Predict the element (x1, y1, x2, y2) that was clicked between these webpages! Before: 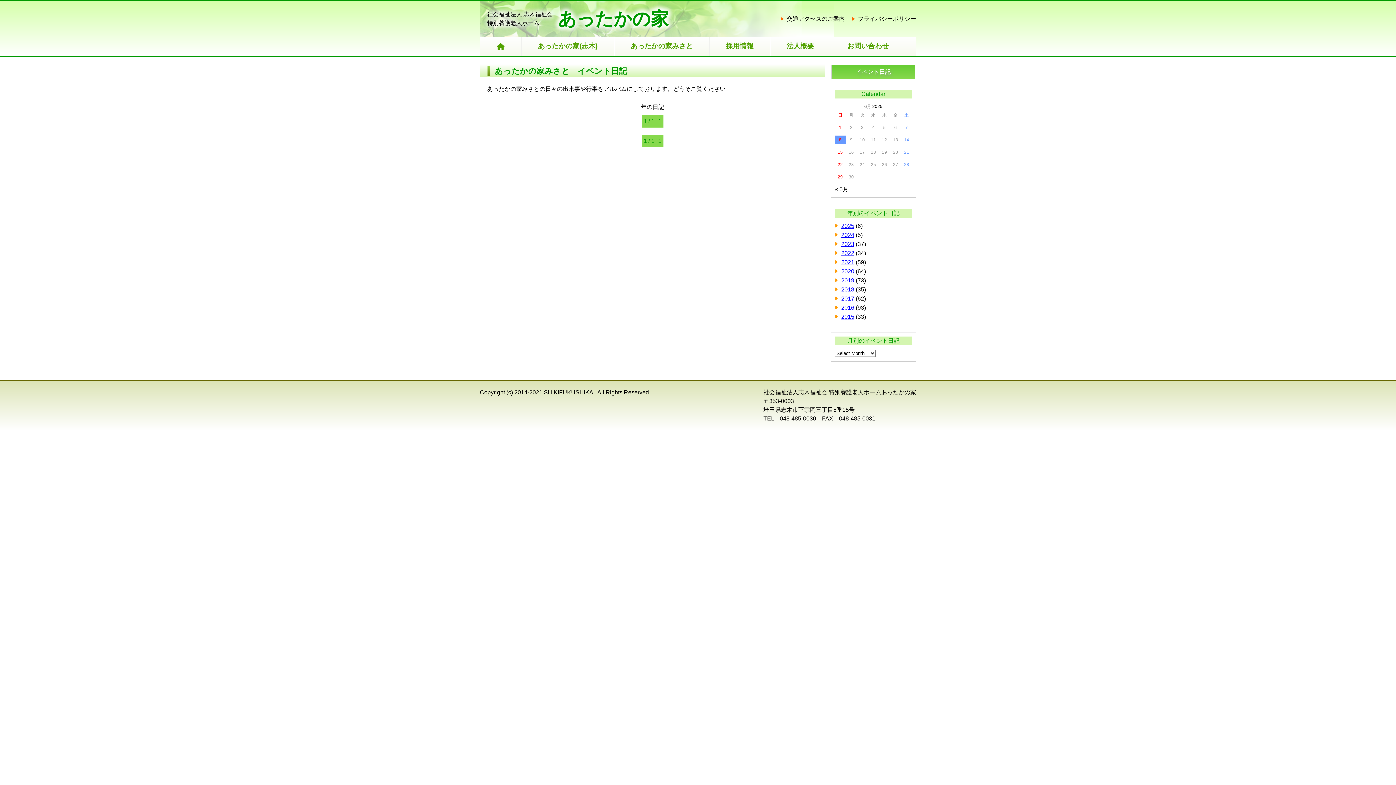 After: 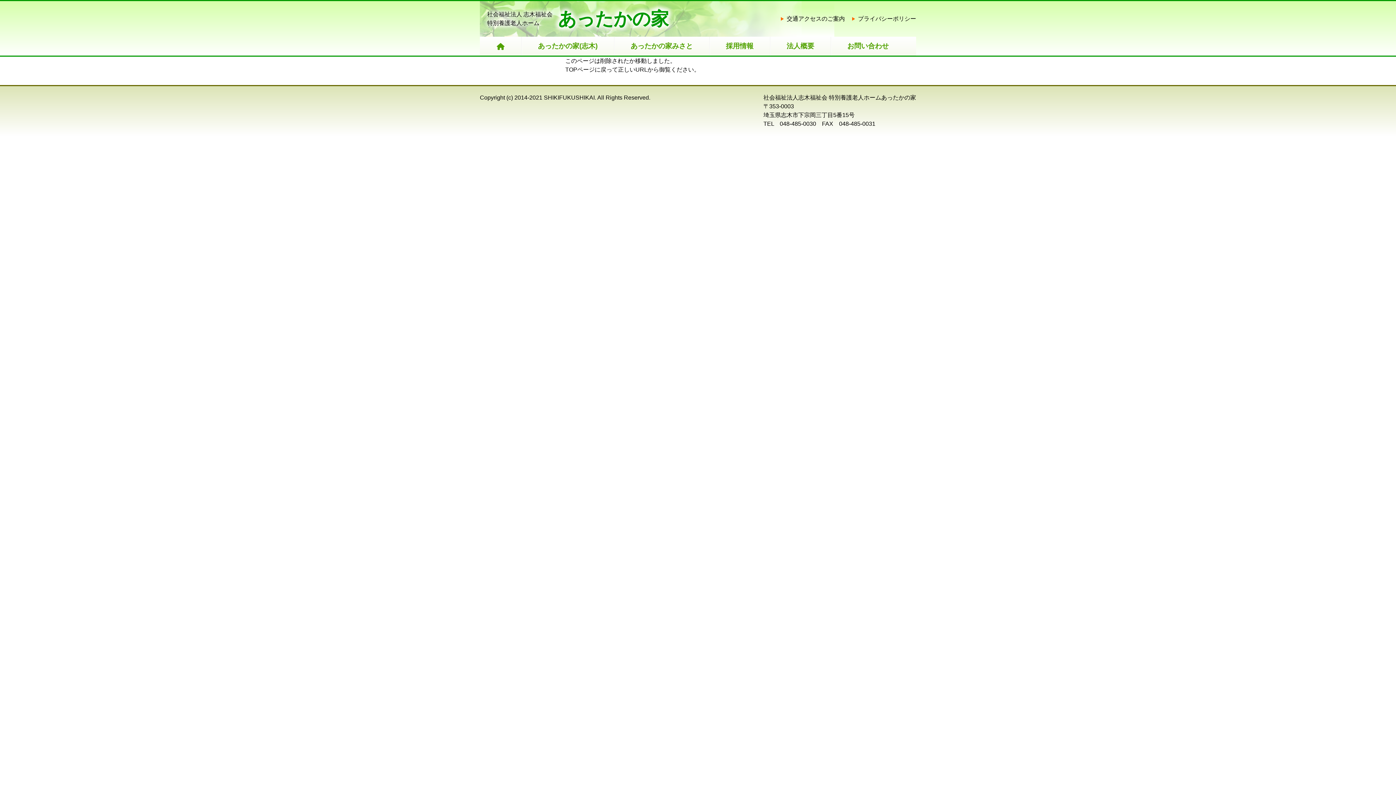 Action: label: 2021 bbox: (841, 259, 854, 265)